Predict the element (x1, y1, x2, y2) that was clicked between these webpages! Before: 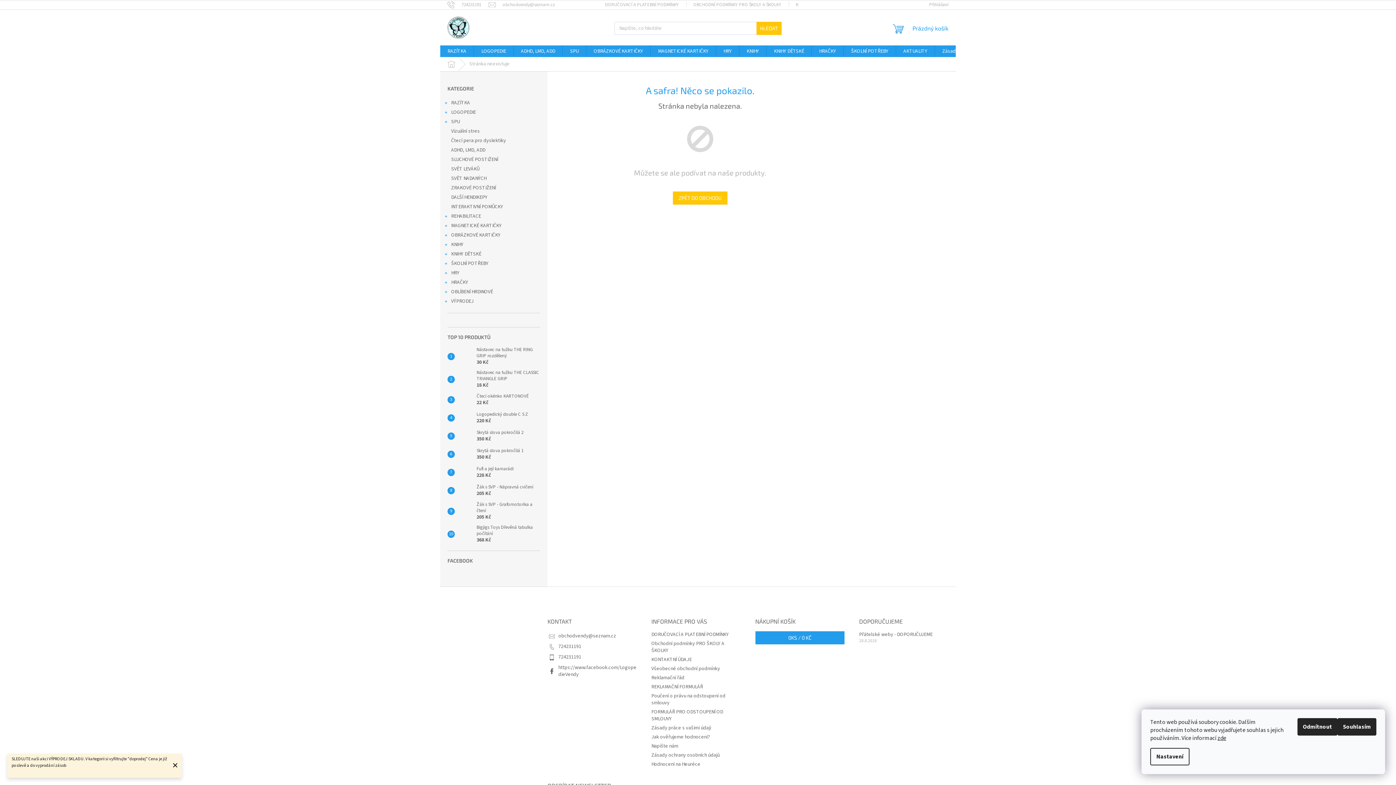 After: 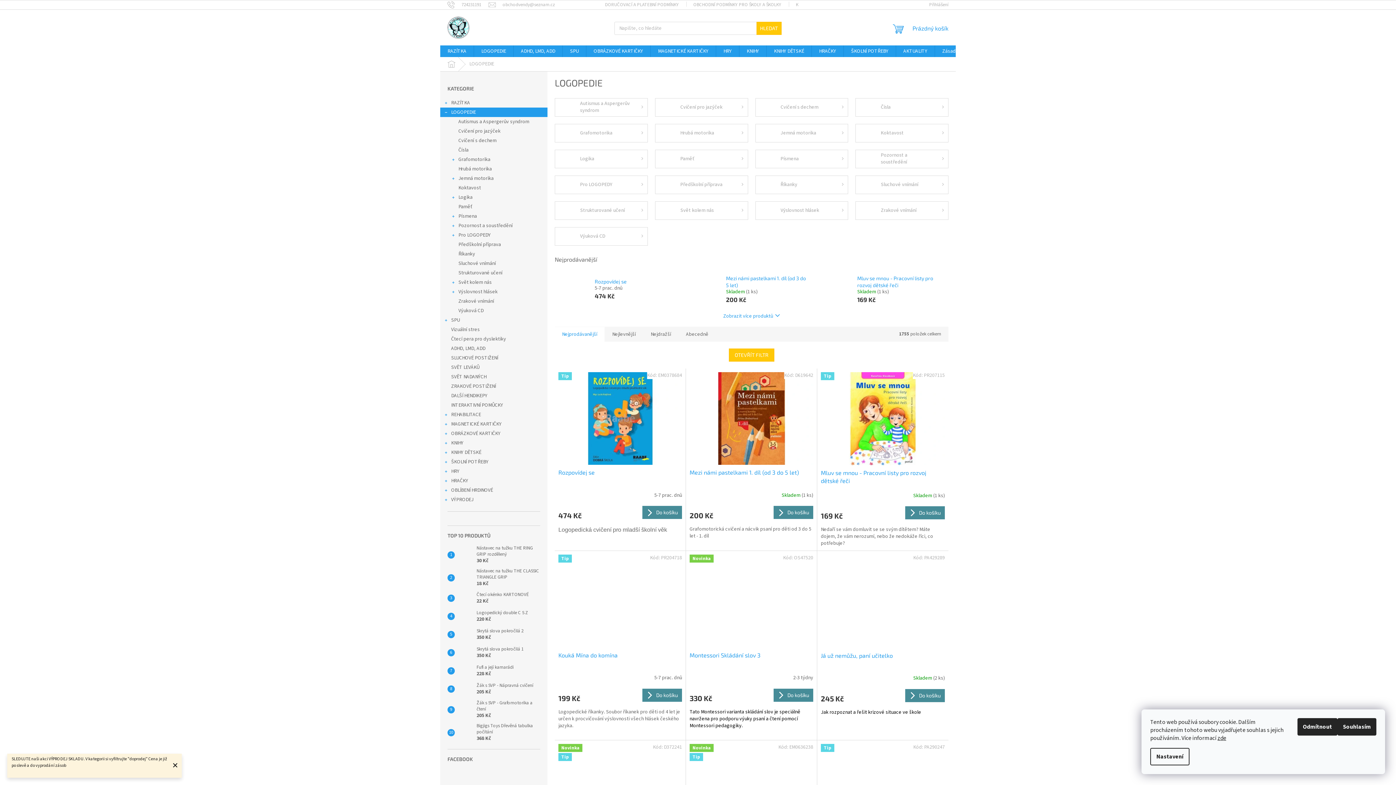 Action: label: LOGOPEDIE
  bbox: (440, 107, 547, 117)